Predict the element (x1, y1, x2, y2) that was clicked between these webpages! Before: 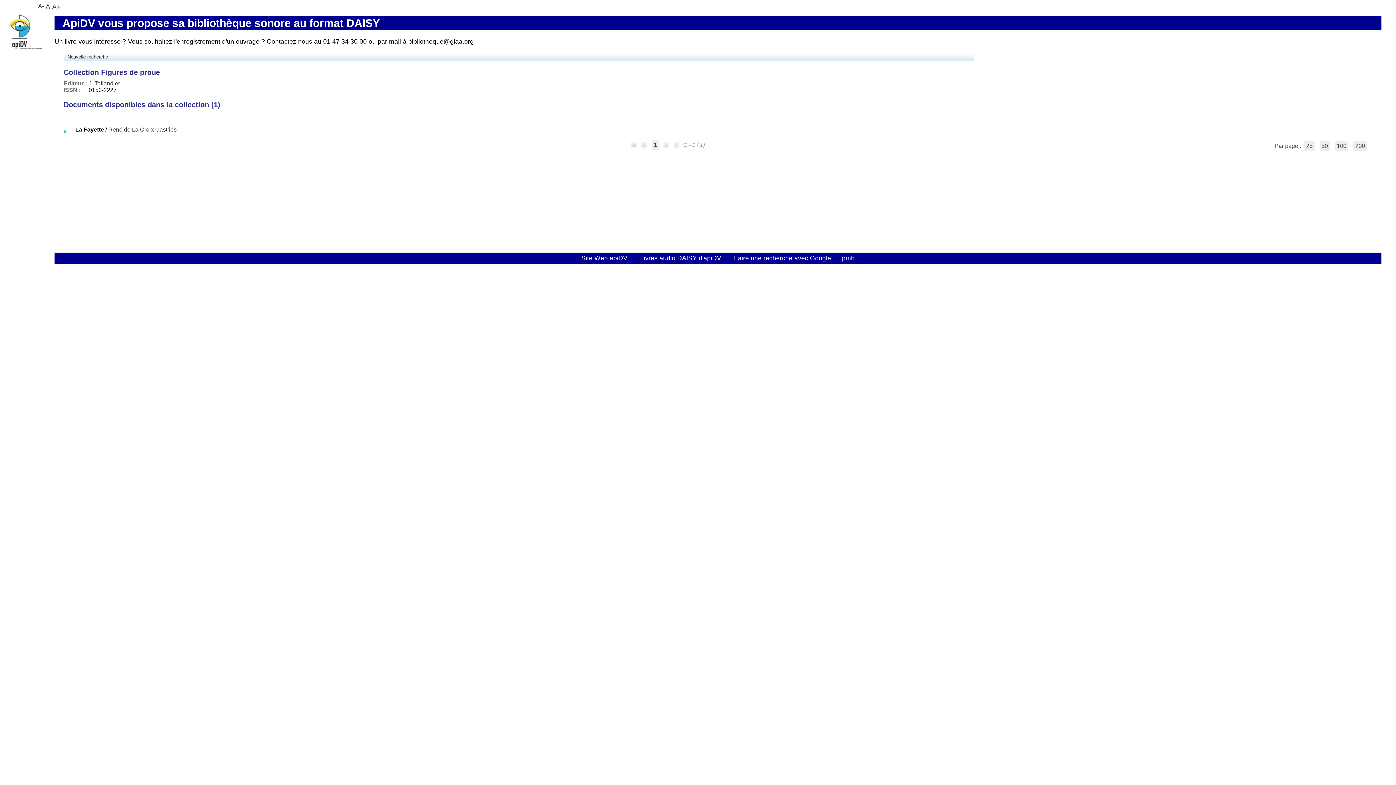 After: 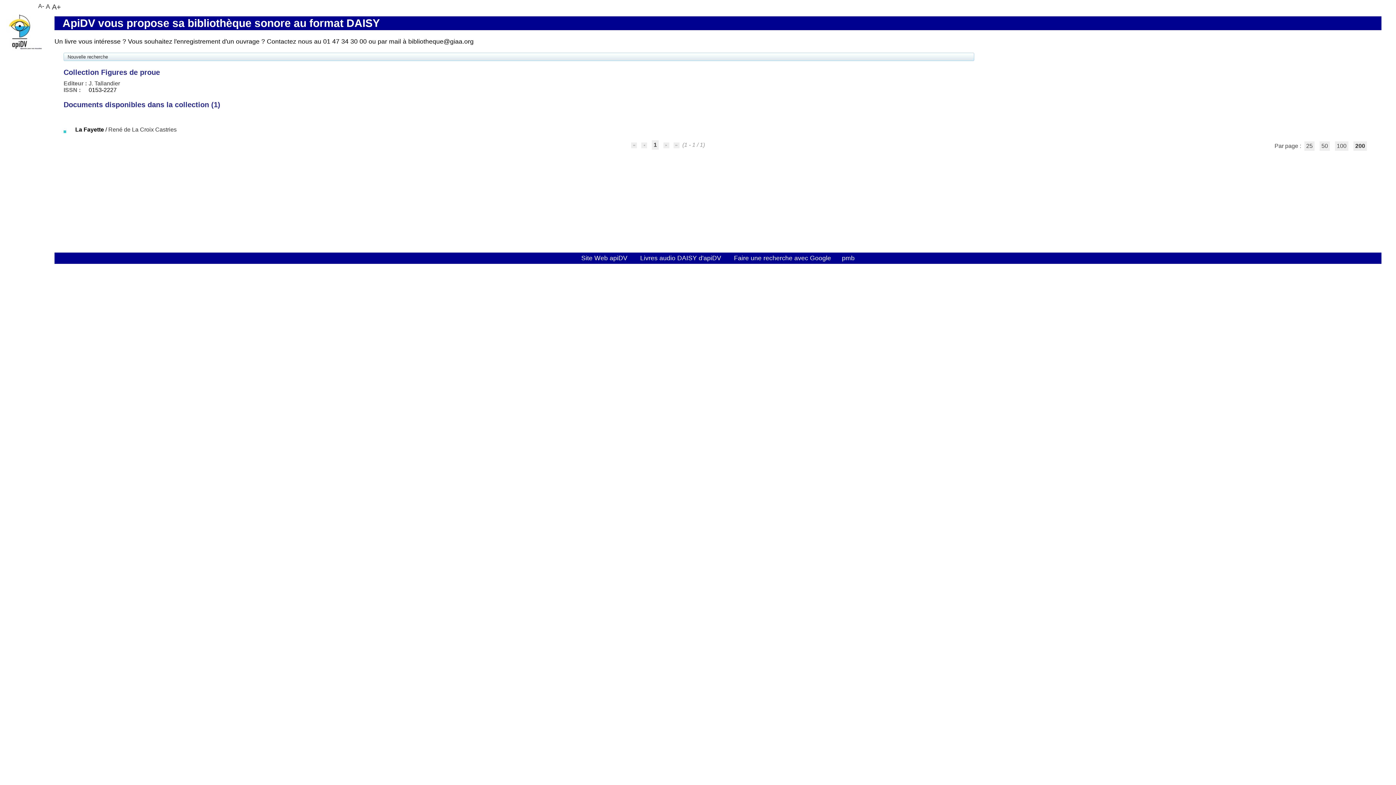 Action: bbox: (1353, 141, 1367, 150) label: 200